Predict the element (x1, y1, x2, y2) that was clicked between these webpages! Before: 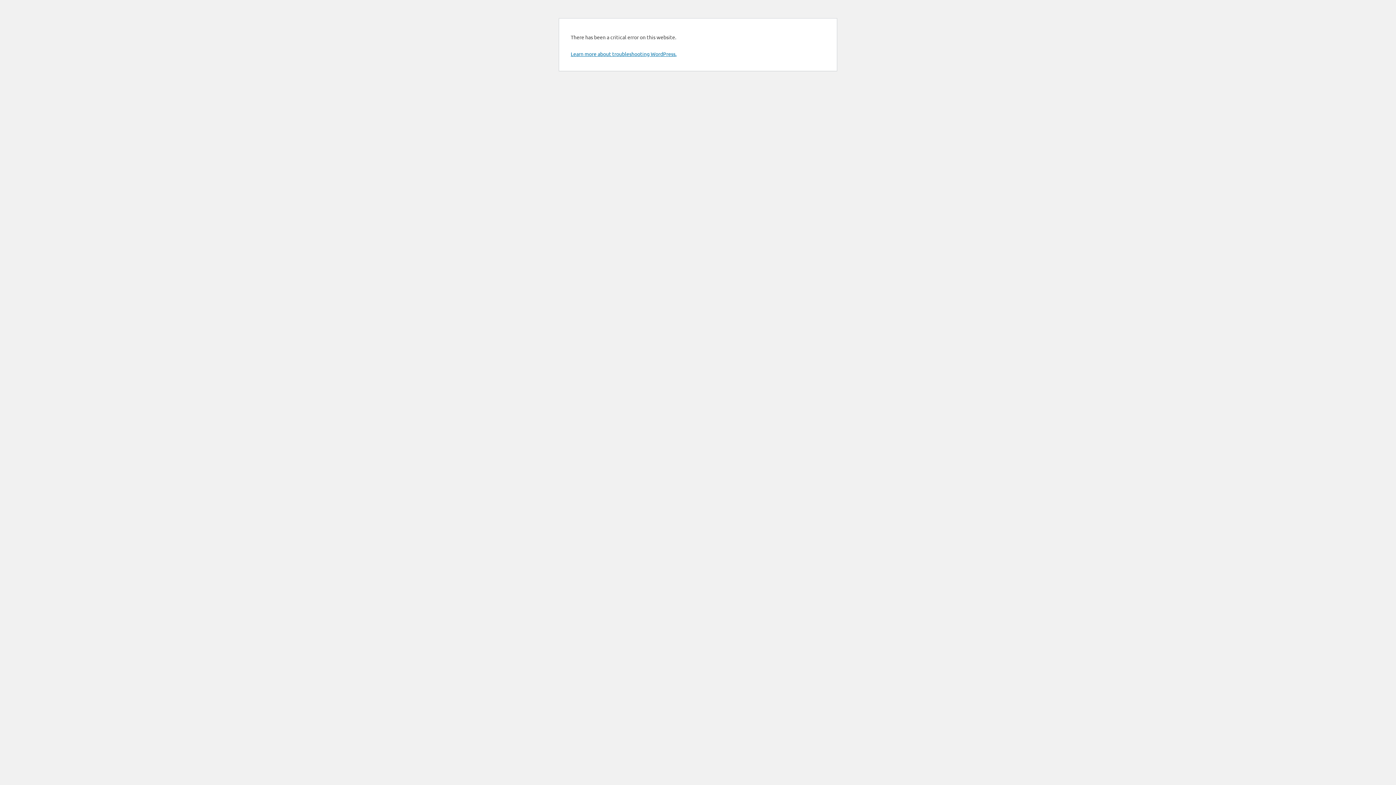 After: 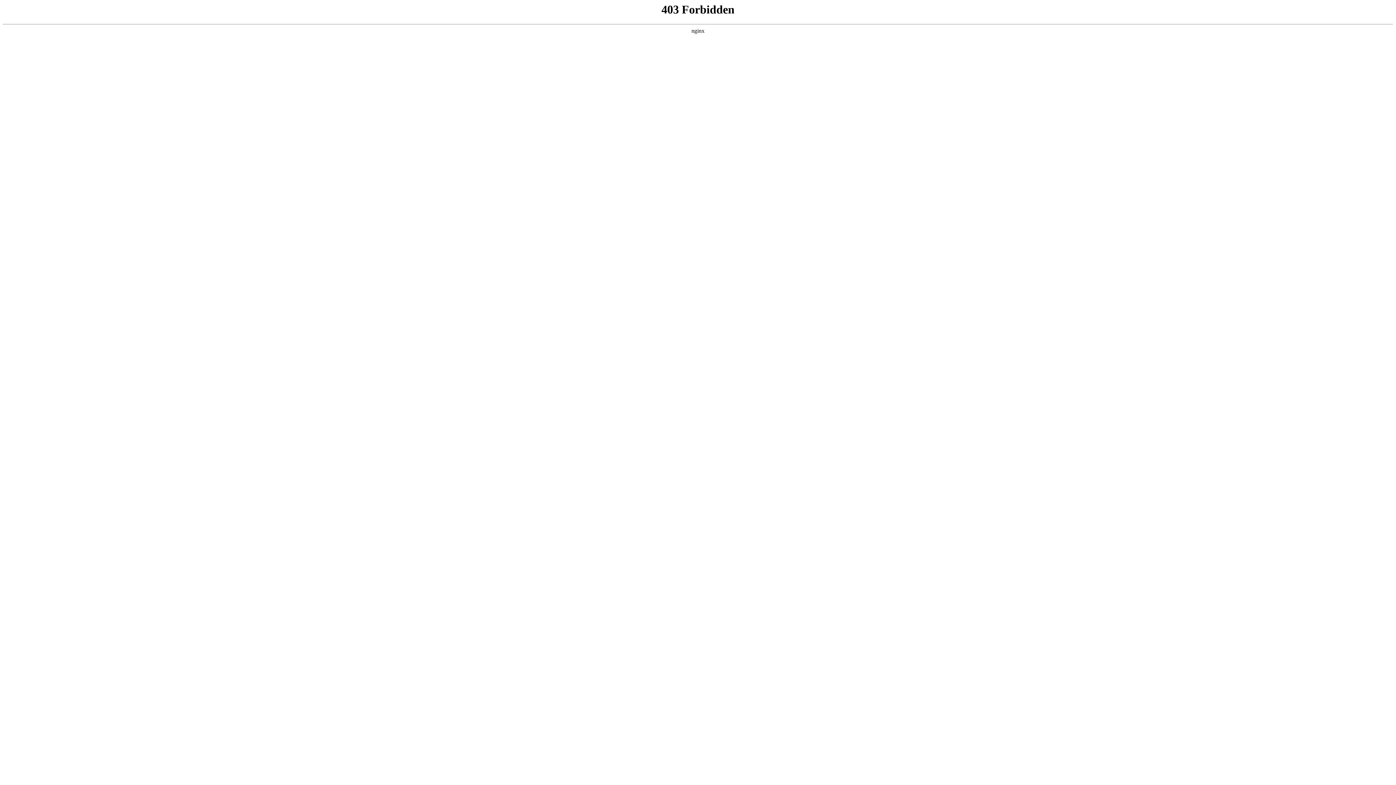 Action: label: Learn more about troubleshooting WordPress. bbox: (570, 50, 676, 57)